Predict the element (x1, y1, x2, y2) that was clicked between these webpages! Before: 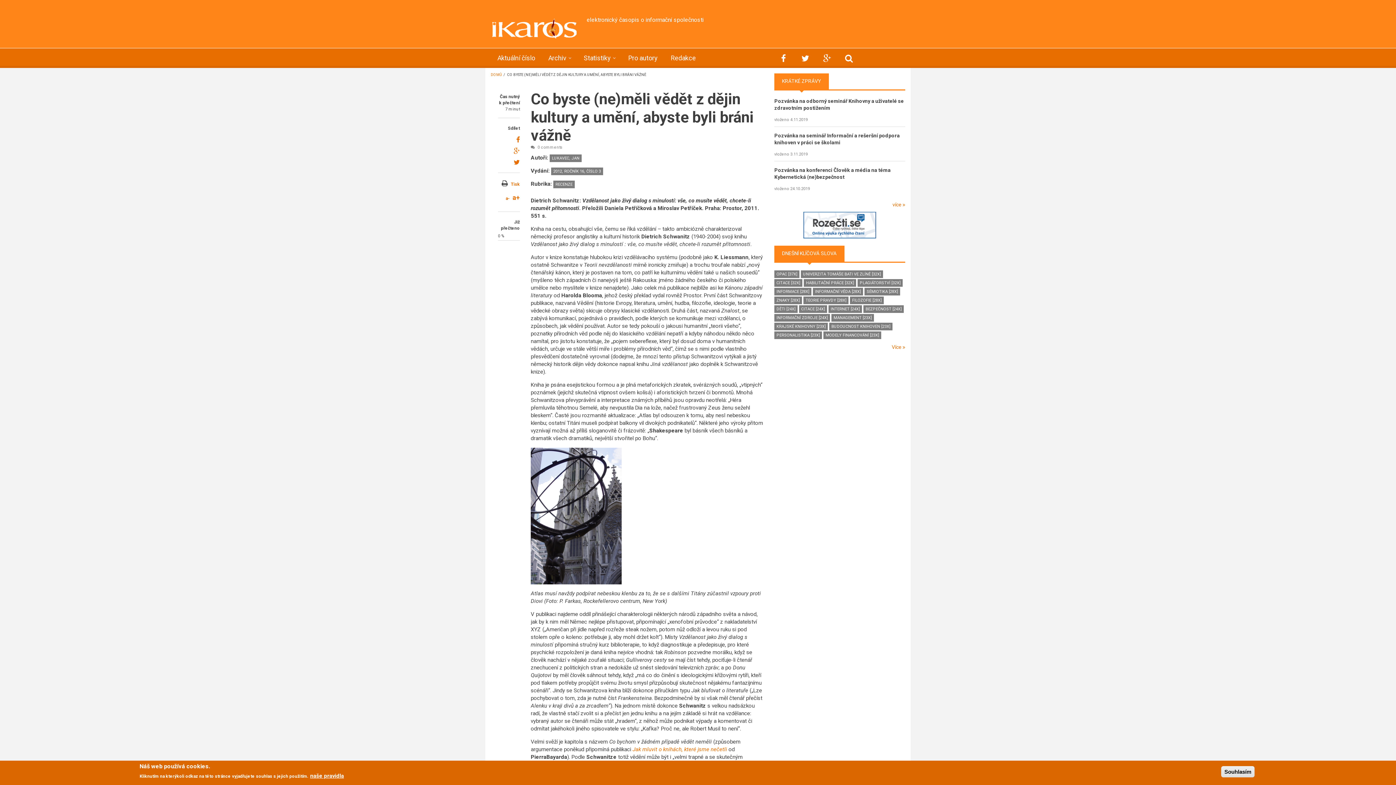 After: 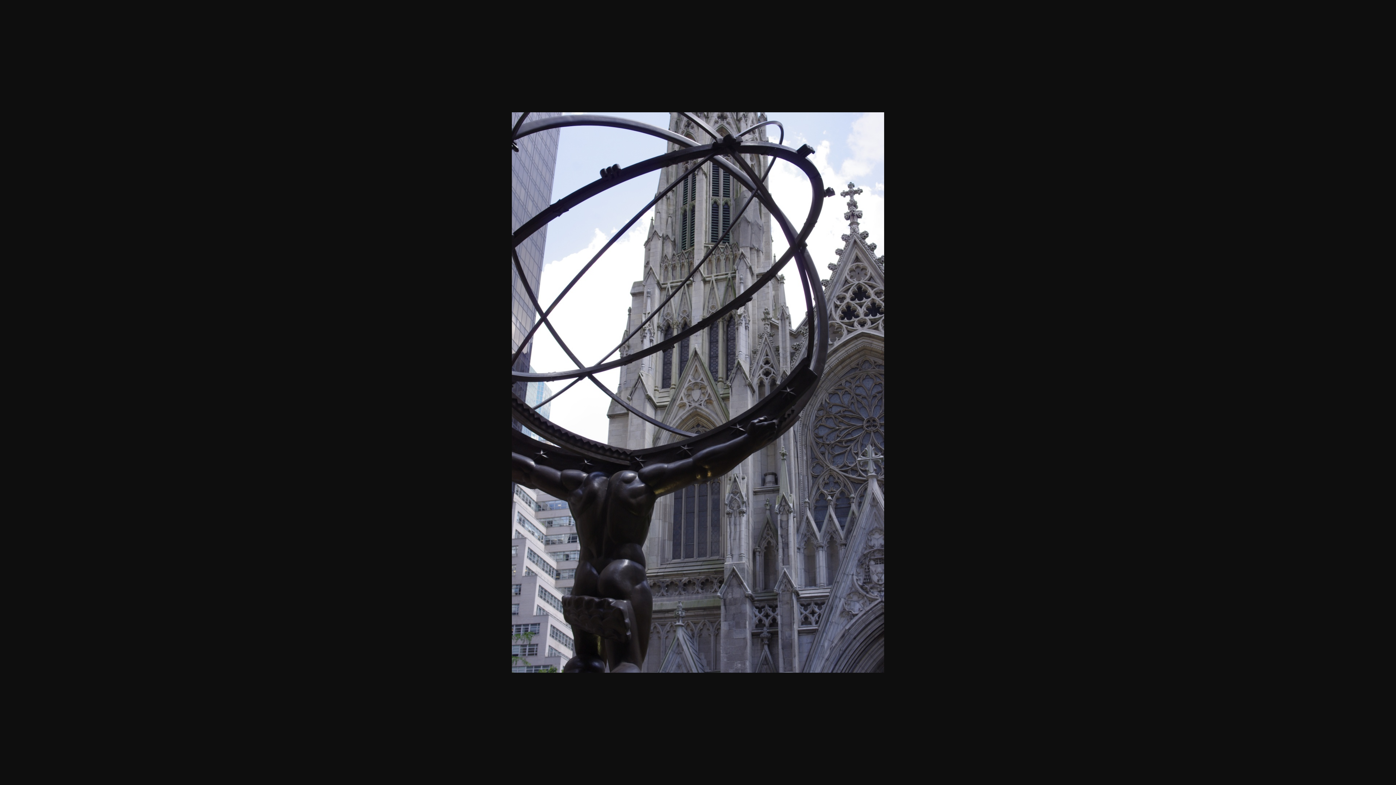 Action: bbox: (530, 512, 621, 519)